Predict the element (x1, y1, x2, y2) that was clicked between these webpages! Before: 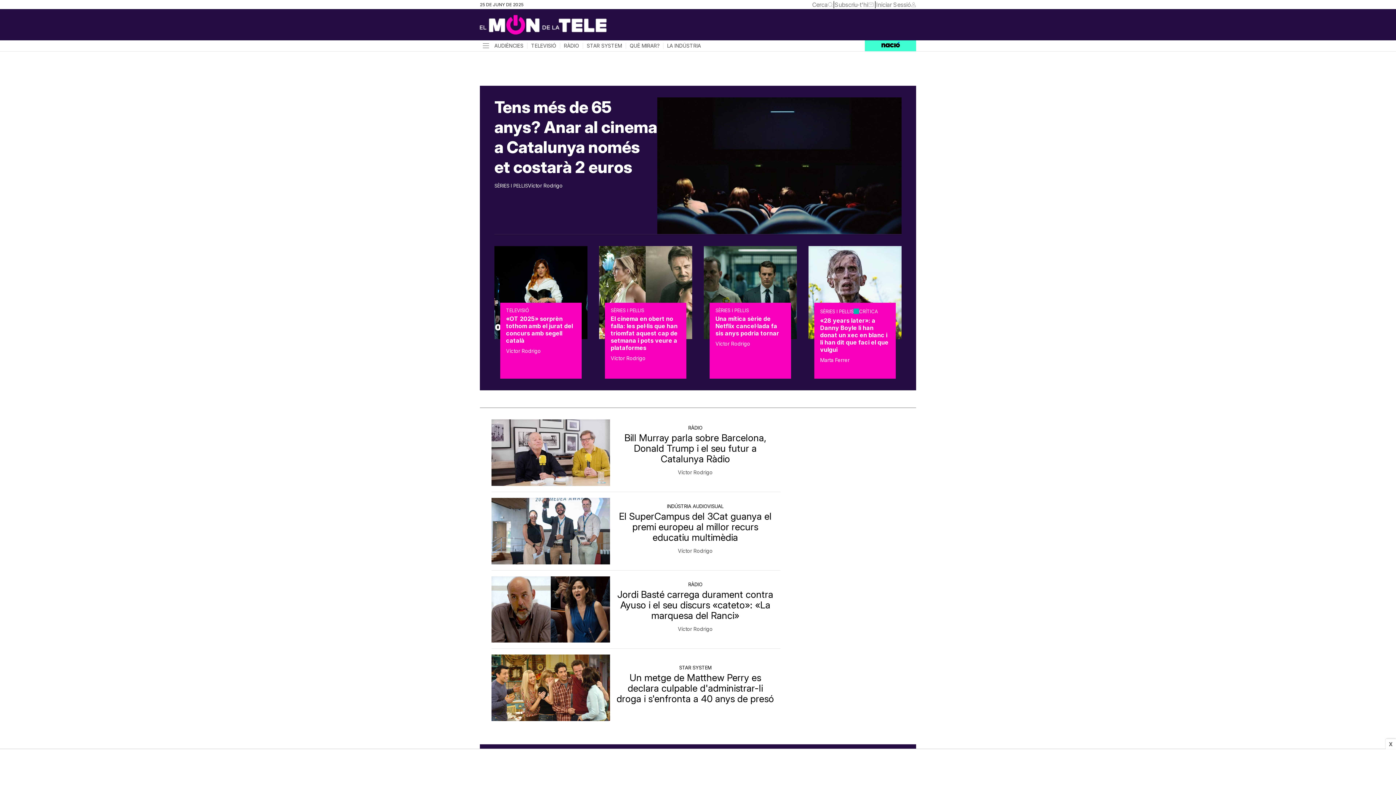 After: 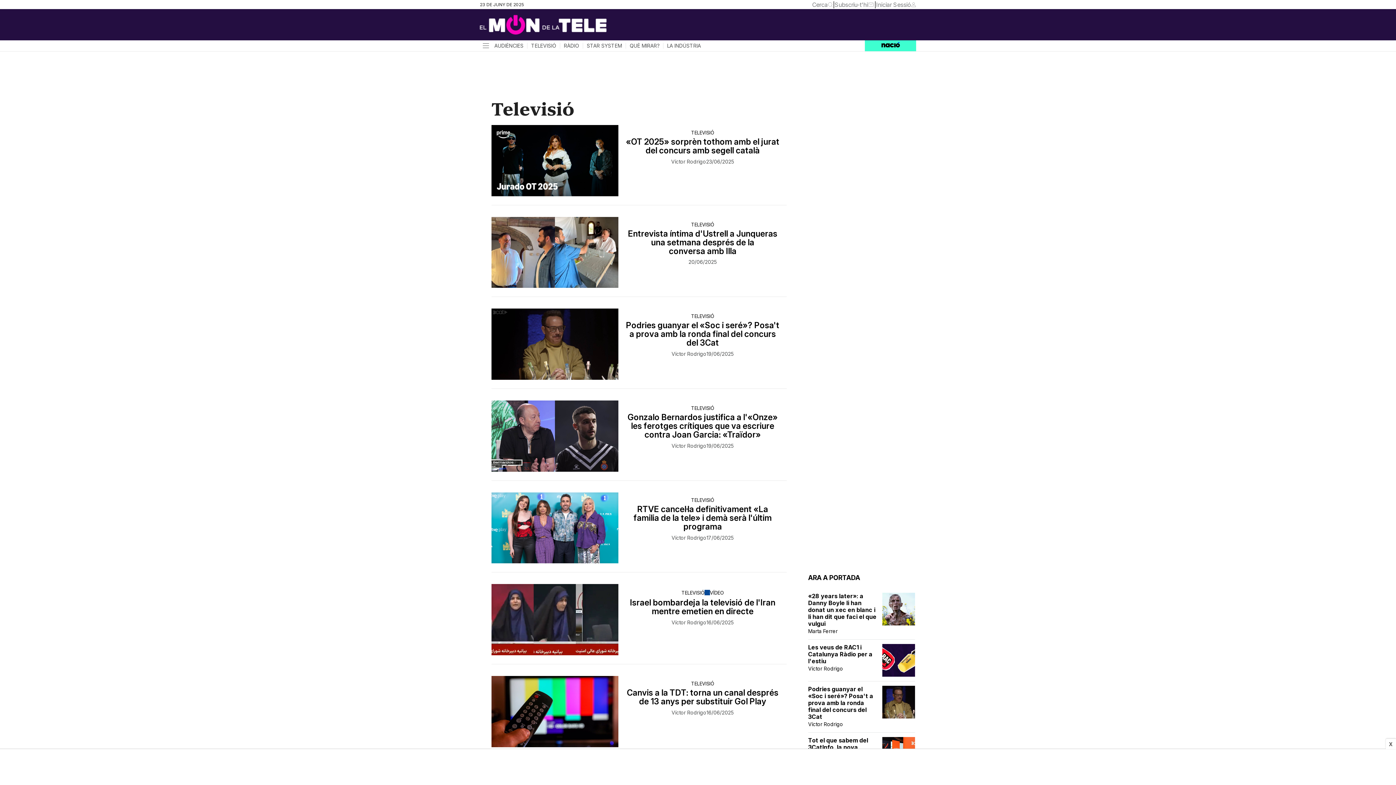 Action: label: TELEVISIÓ bbox: (506, 308, 529, 312)